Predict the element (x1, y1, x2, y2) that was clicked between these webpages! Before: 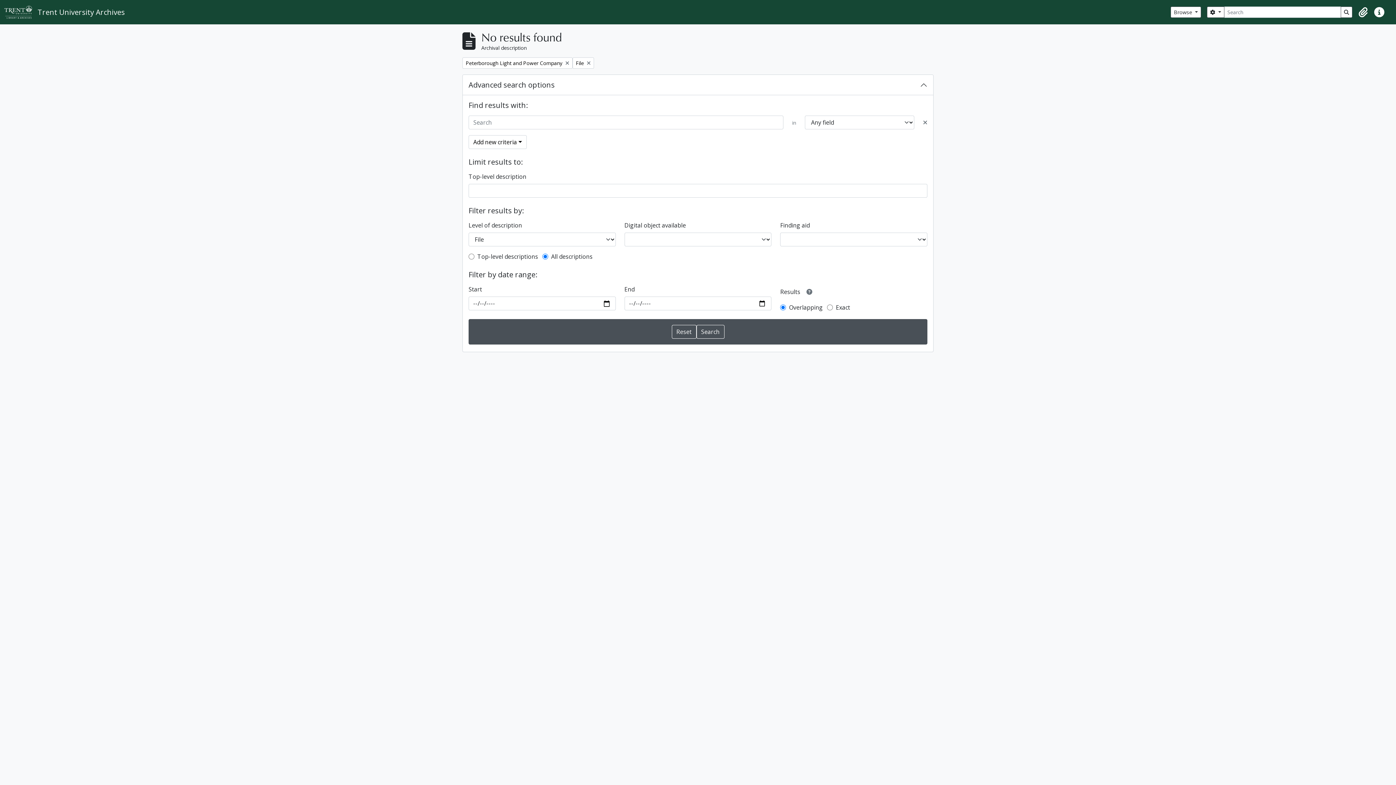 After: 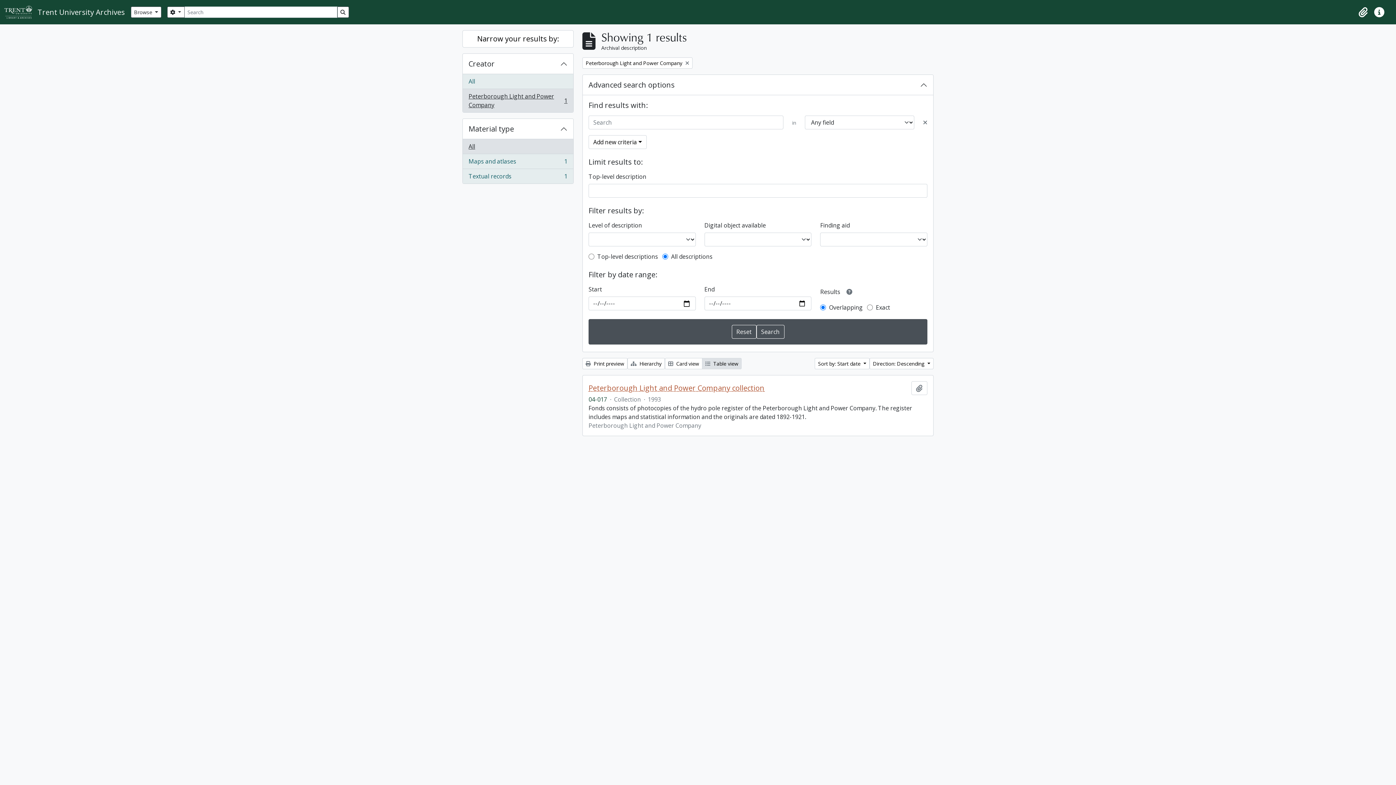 Action: bbox: (572, 57, 594, 68) label: Remove filter:
File